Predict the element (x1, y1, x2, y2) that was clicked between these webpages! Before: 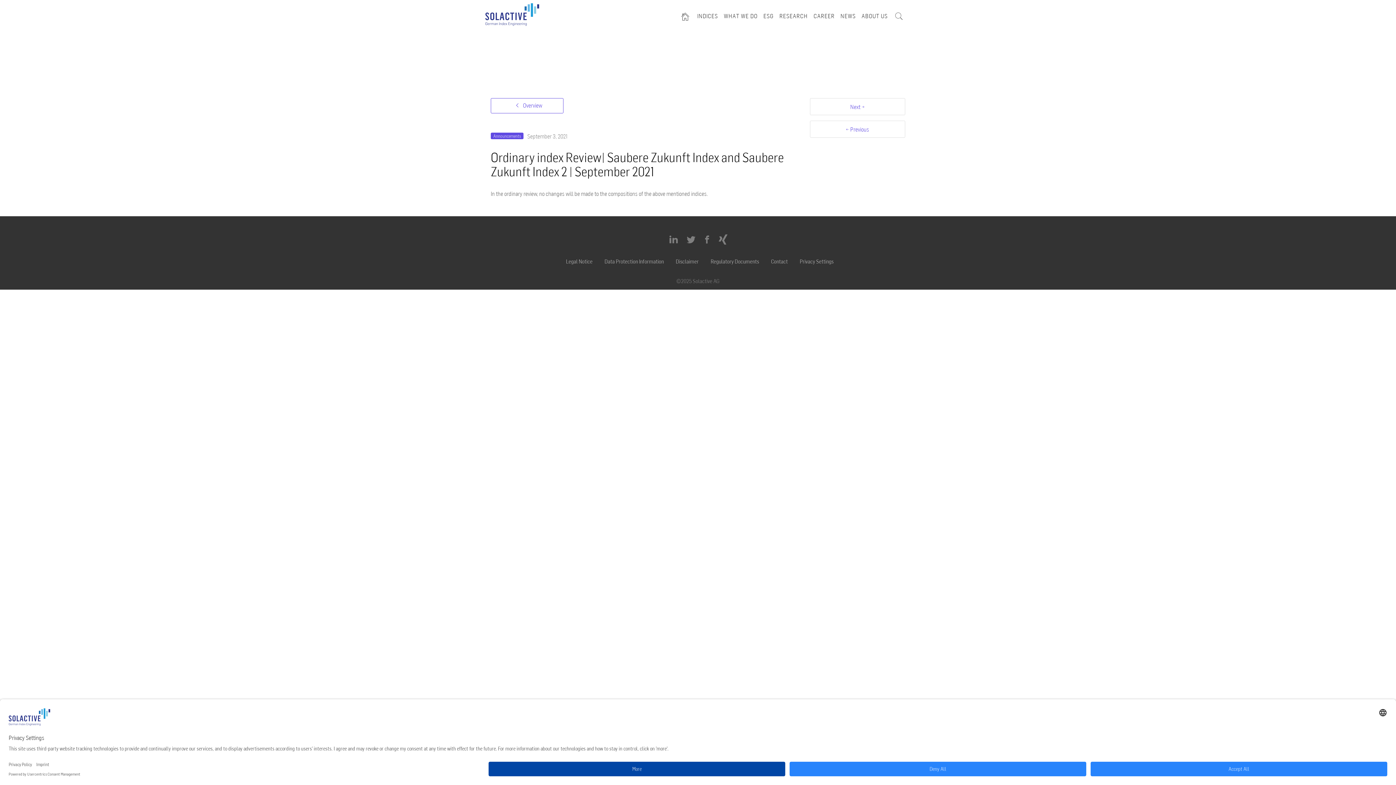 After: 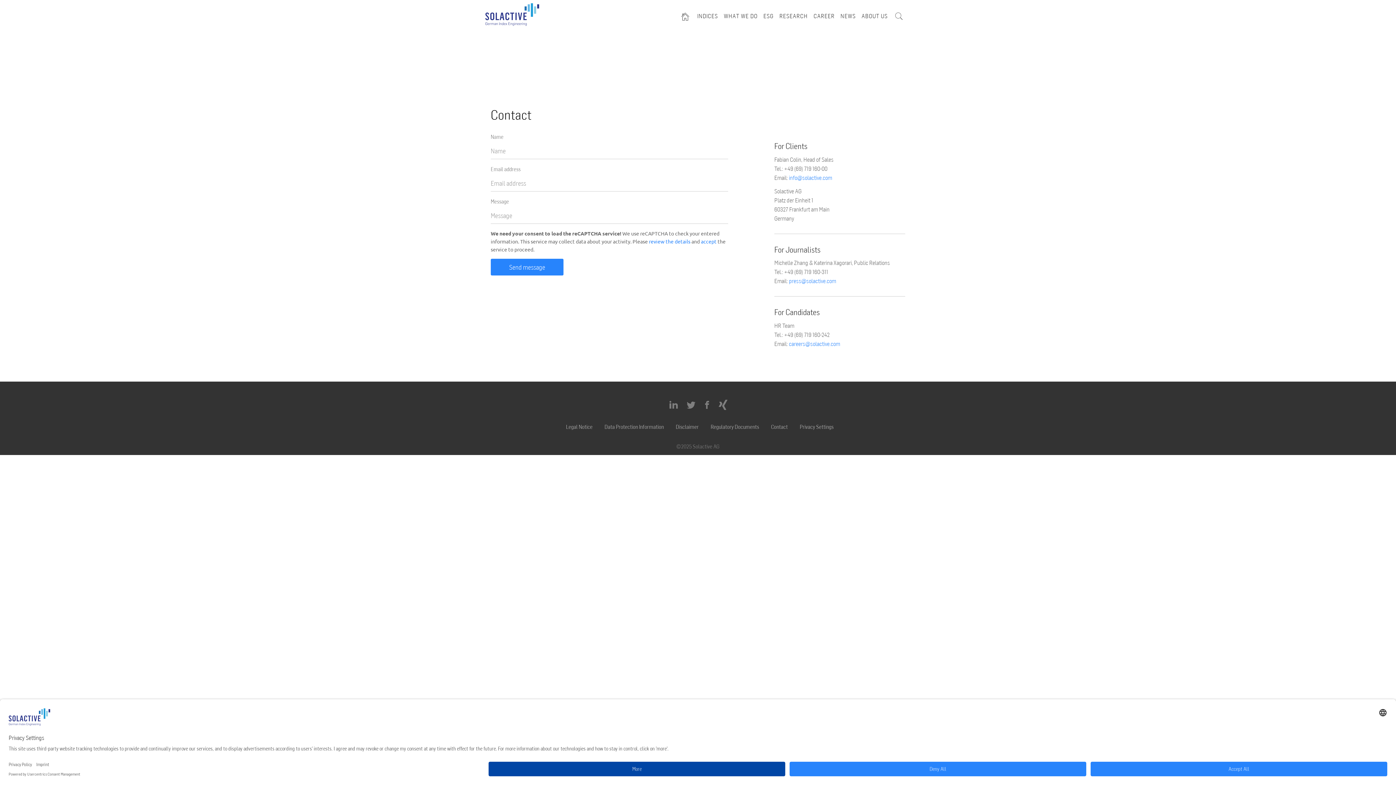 Action: bbox: (767, 257, 791, 265) label: Contact